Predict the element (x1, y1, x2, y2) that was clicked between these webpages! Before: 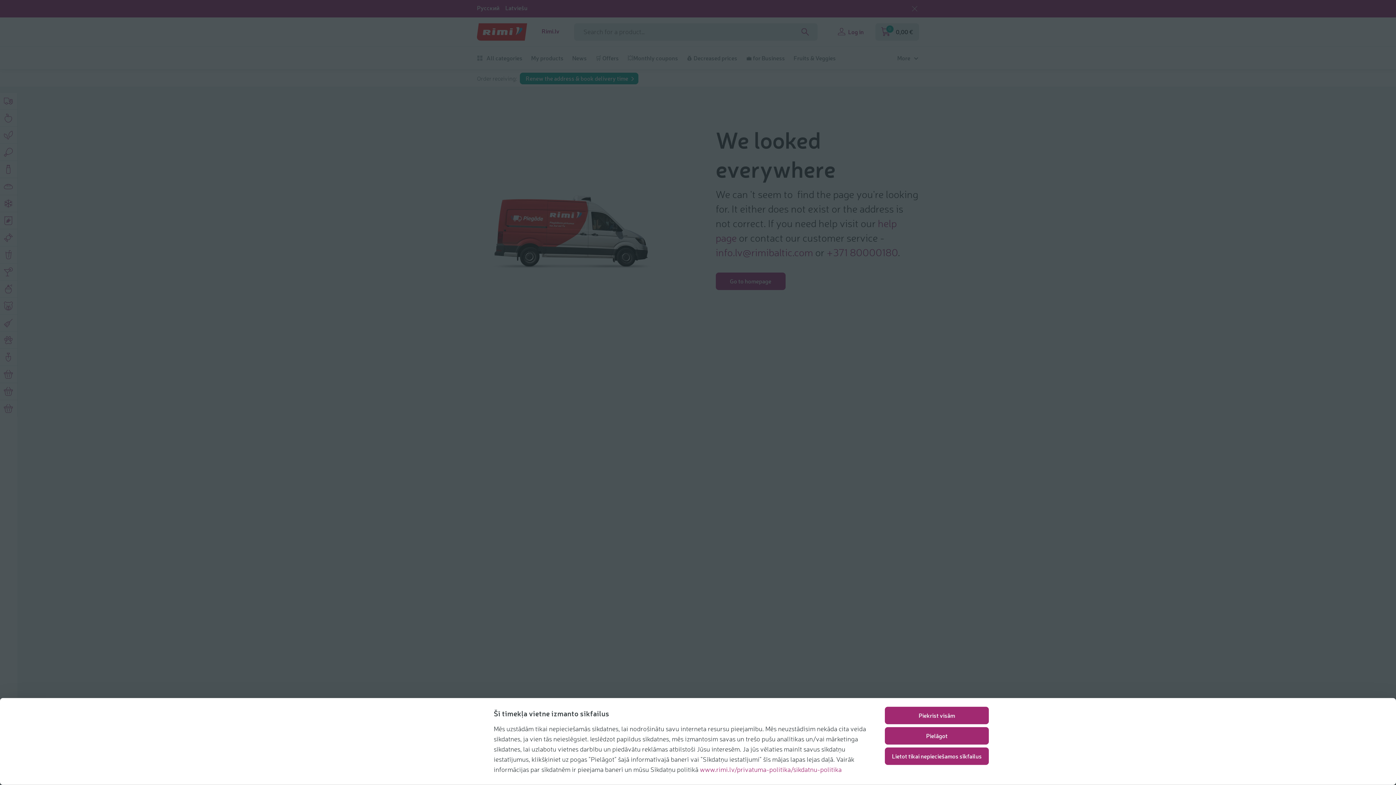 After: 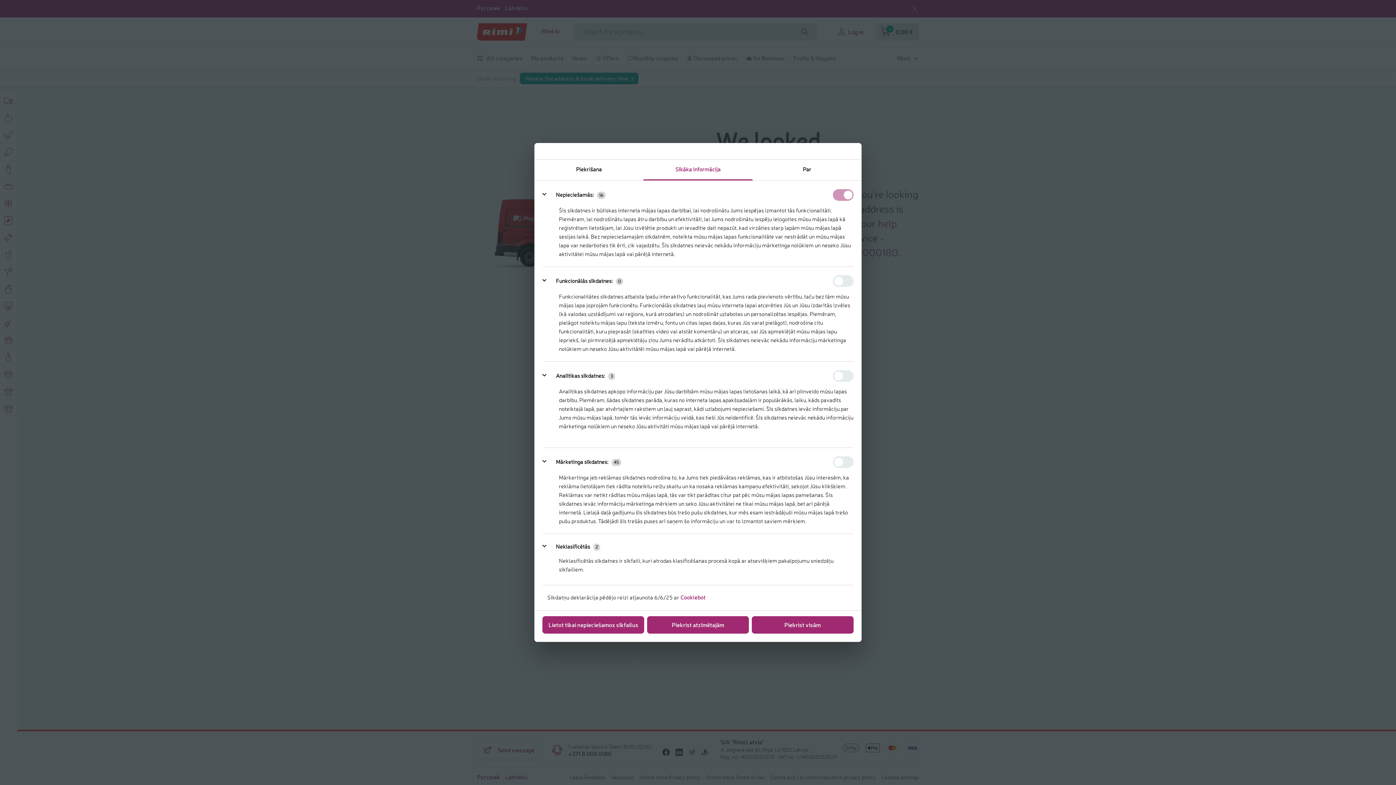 Action: bbox: (885, 727, 989, 745) label: Pielāgot